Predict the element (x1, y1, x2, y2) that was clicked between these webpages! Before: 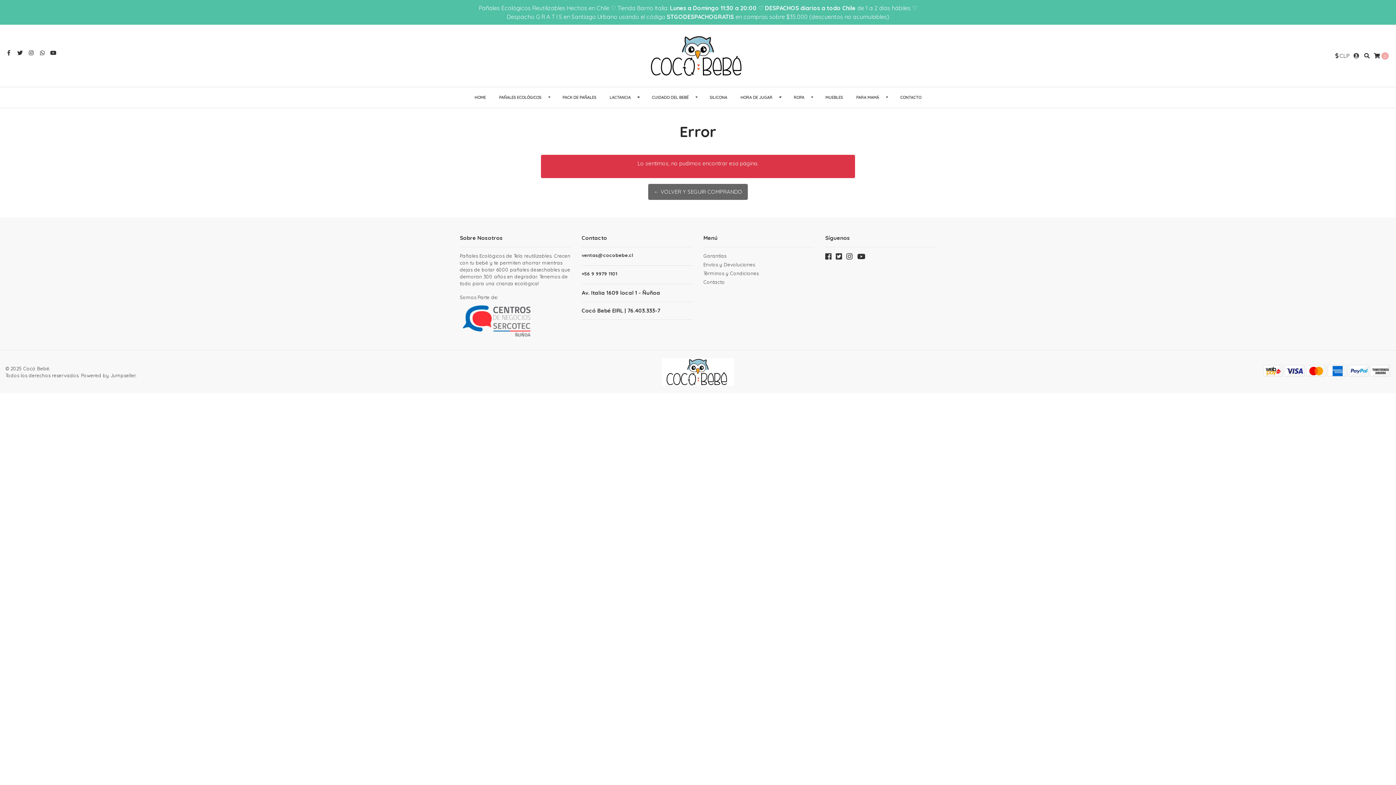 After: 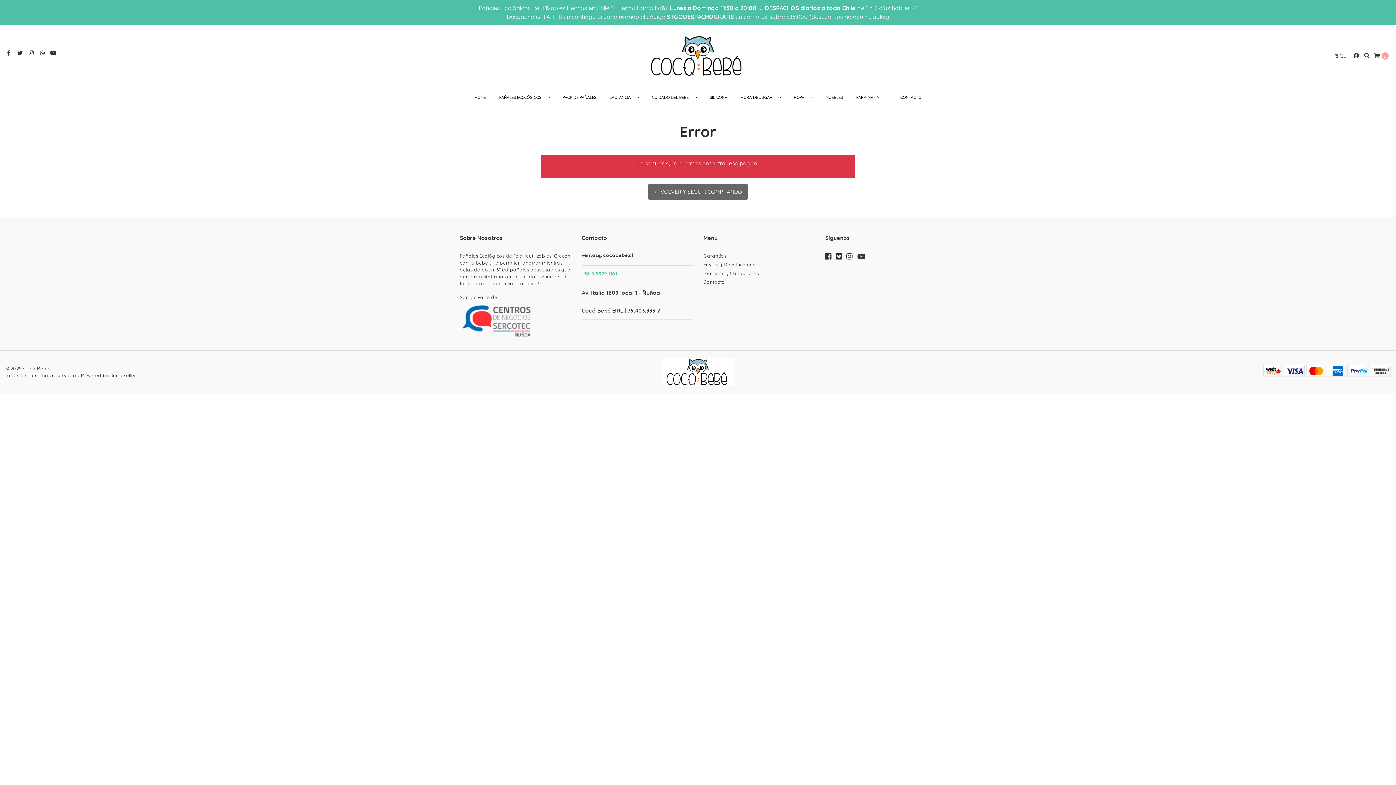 Action: label: +56 9 9979 1101 bbox: (581, 271, 692, 278)